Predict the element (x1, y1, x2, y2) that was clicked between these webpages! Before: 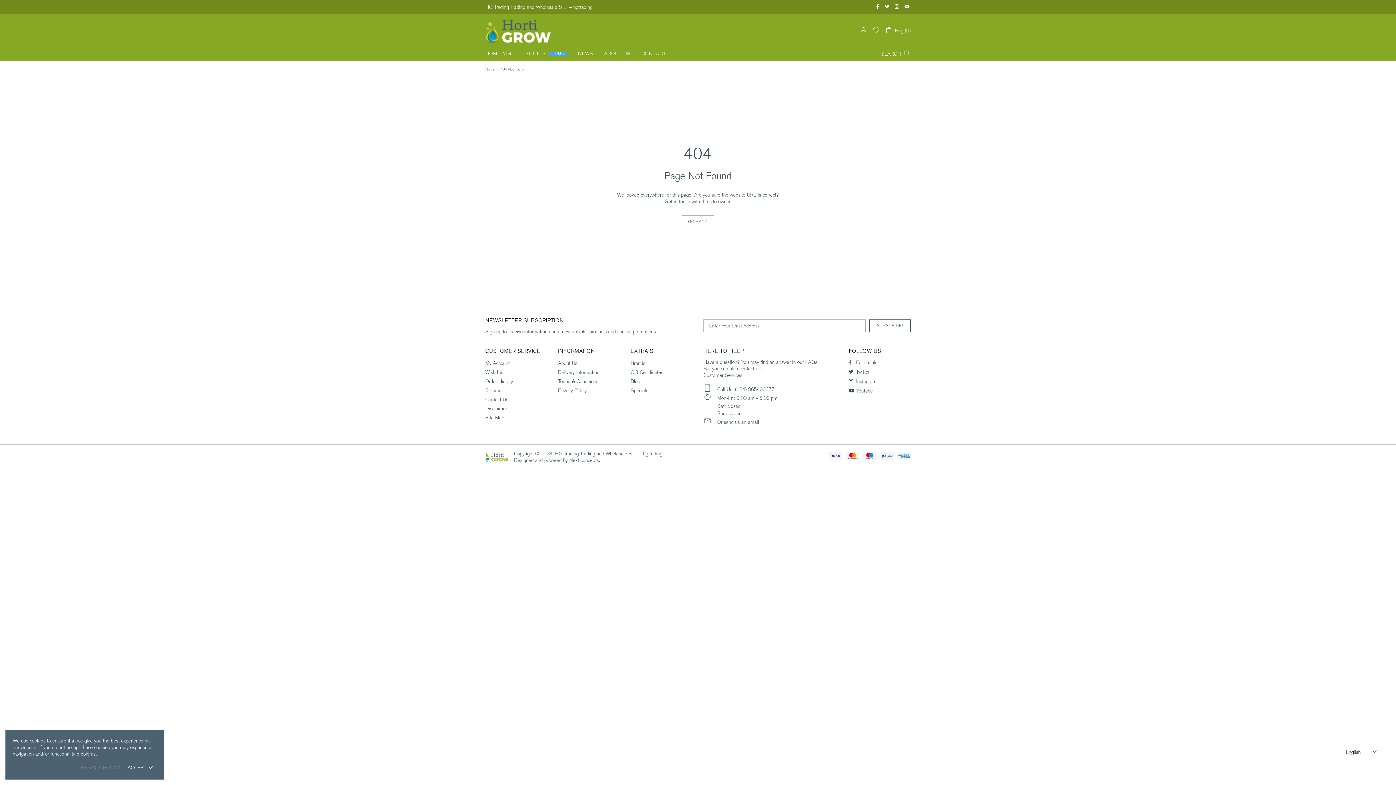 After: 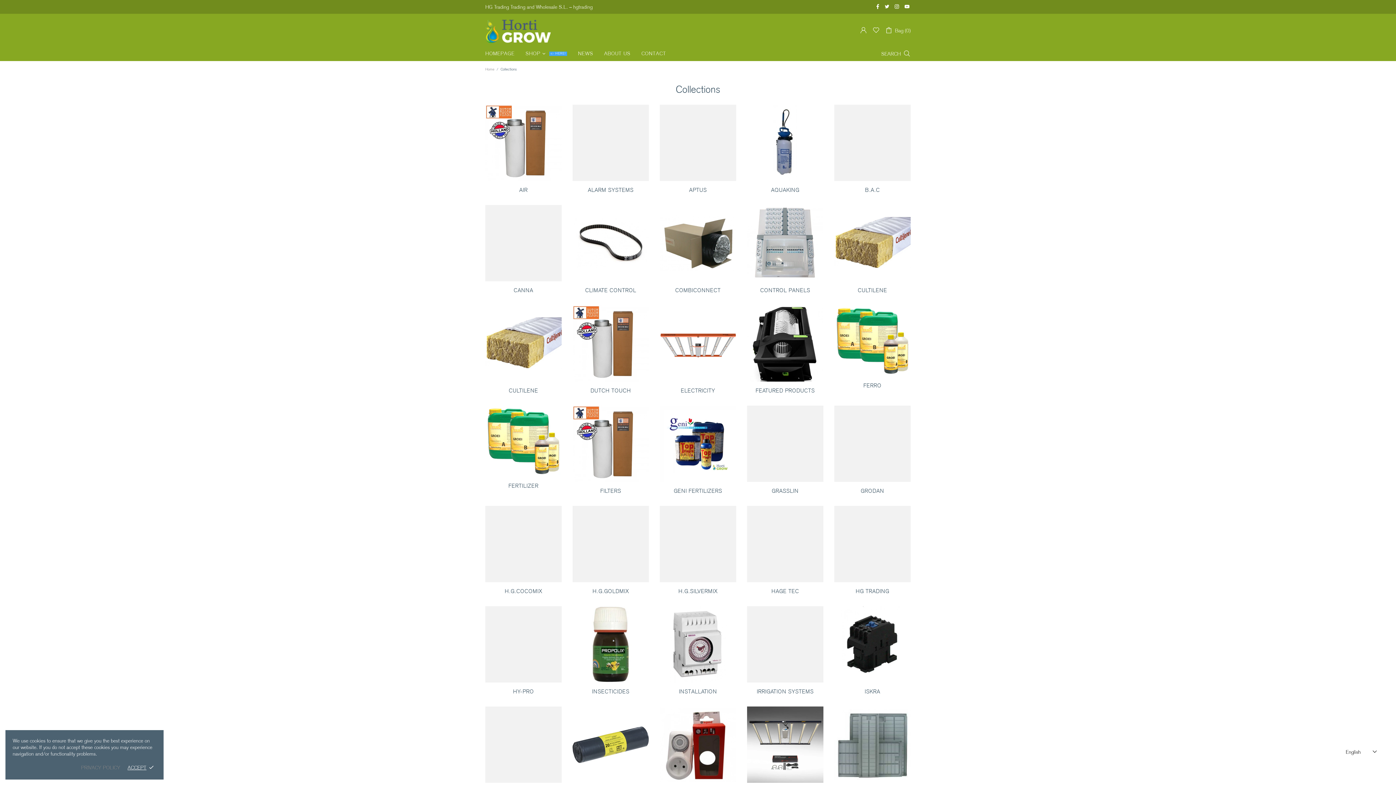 Action: bbox: (520, 46, 572, 60) label: SHOP
<- HERE!